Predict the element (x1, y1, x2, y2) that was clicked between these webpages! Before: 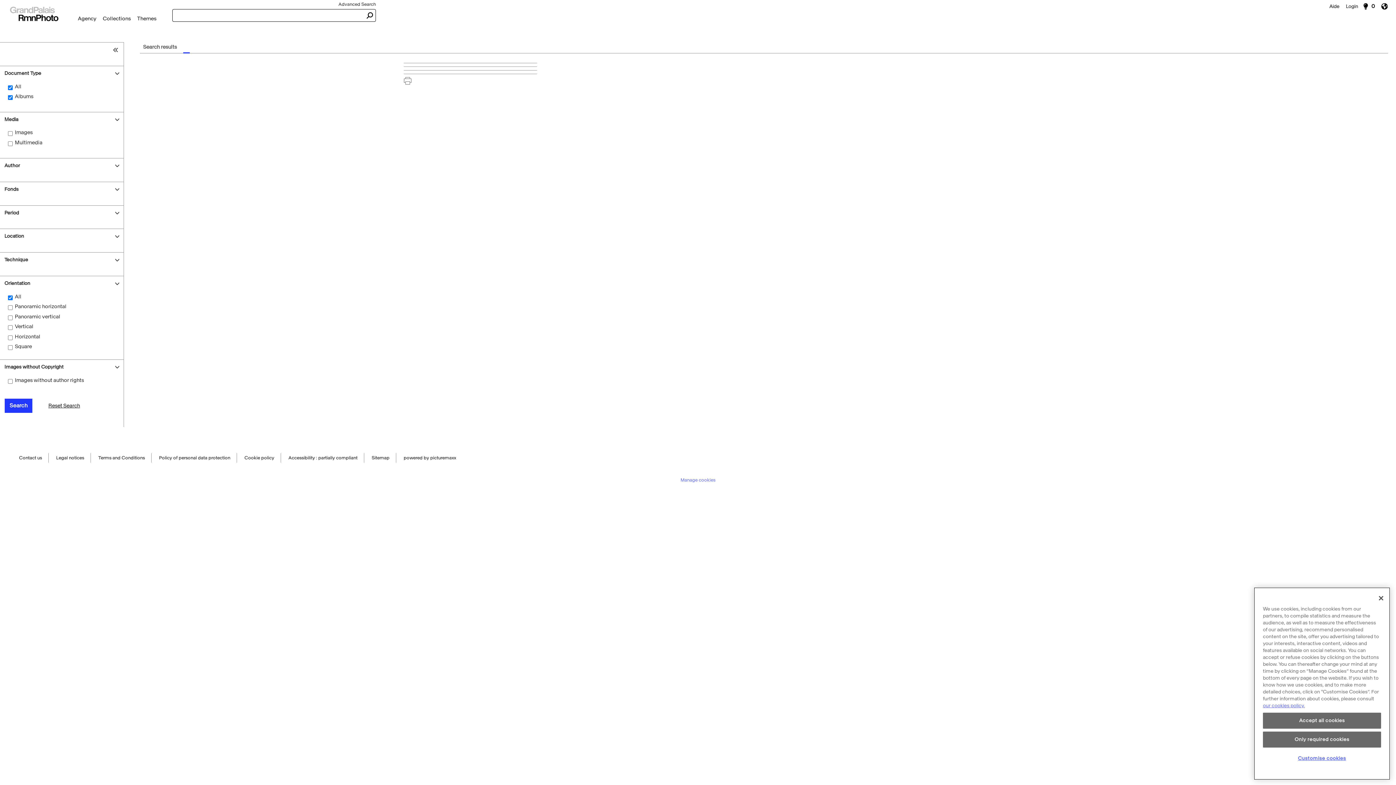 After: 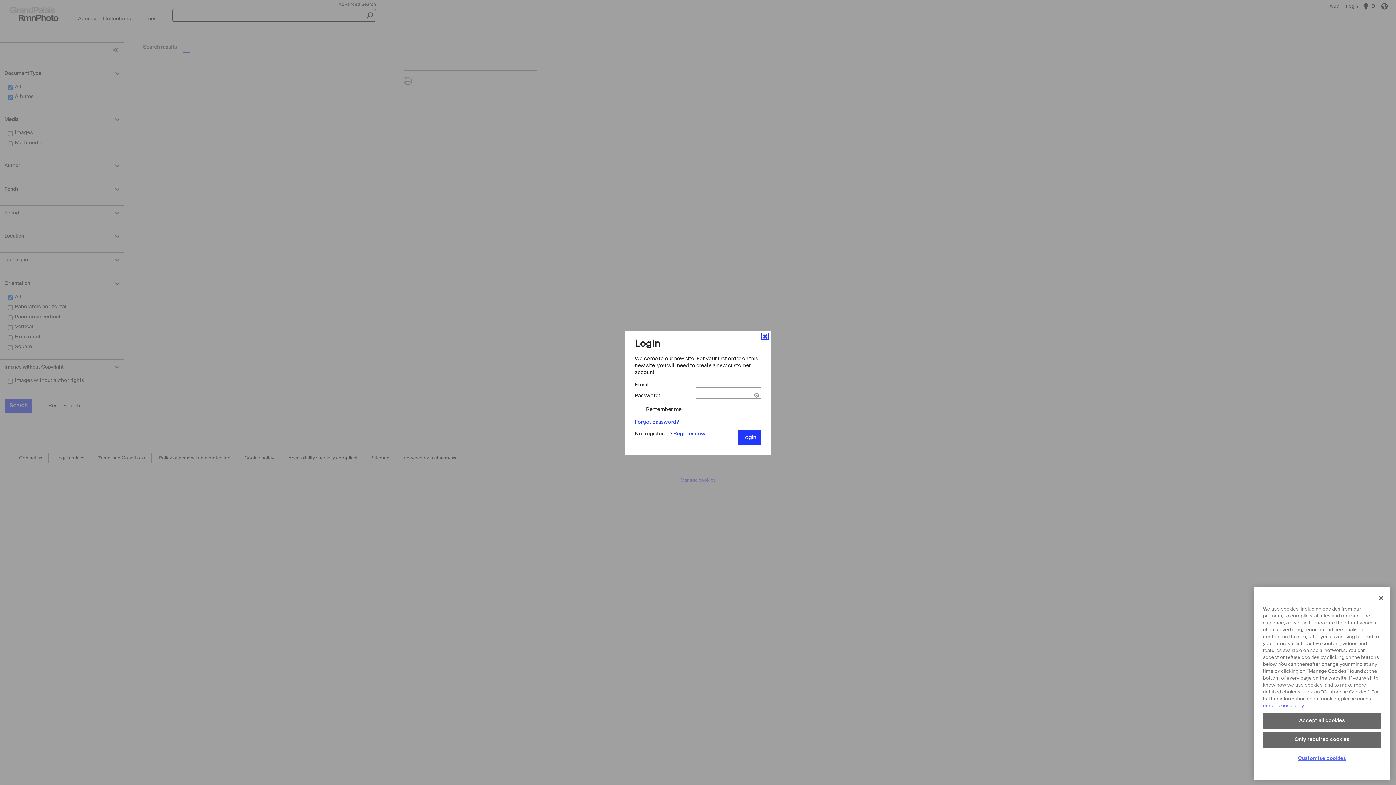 Action: bbox: (1343, 0, 1361, 12) label: Login